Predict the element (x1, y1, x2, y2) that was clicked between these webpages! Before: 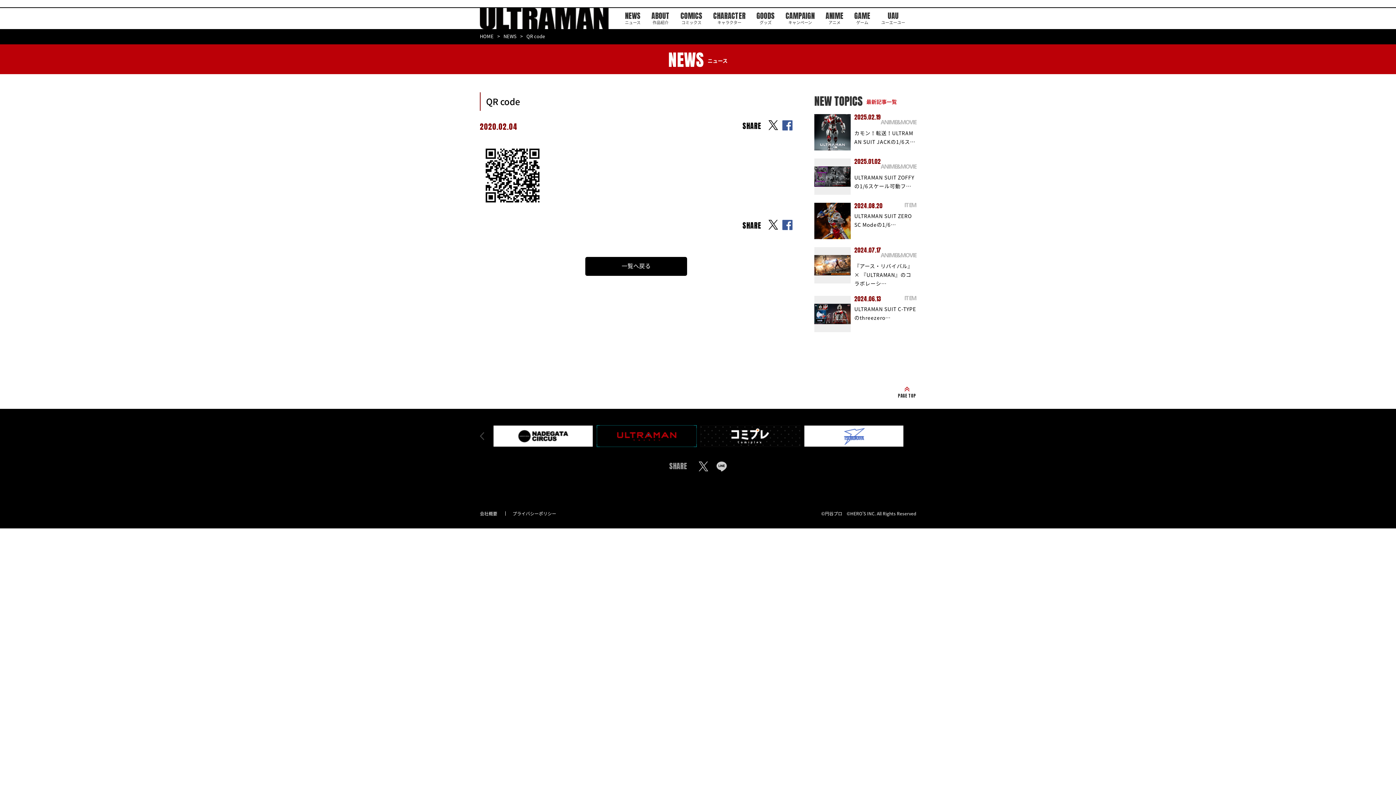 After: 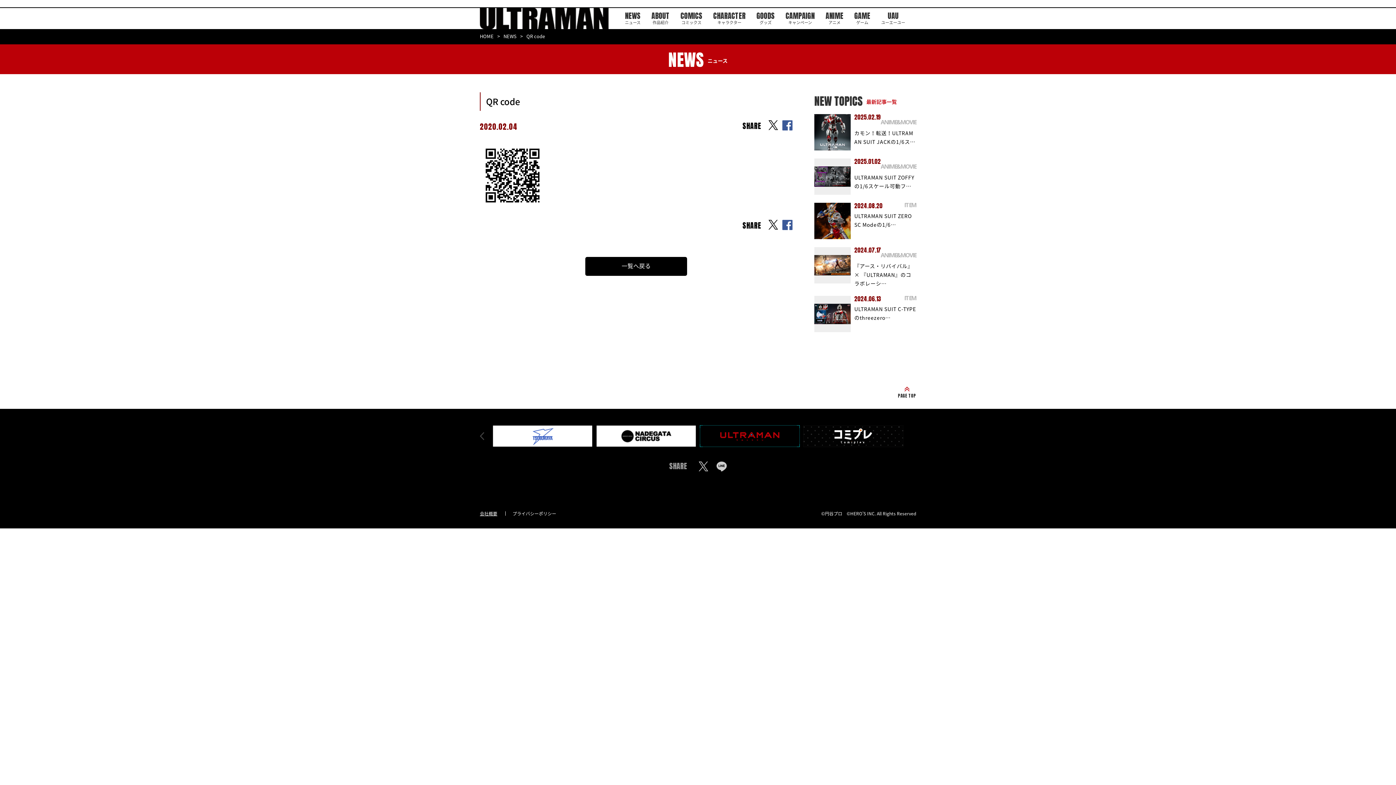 Action: label: 会社概要 bbox: (480, 510, 497, 517)